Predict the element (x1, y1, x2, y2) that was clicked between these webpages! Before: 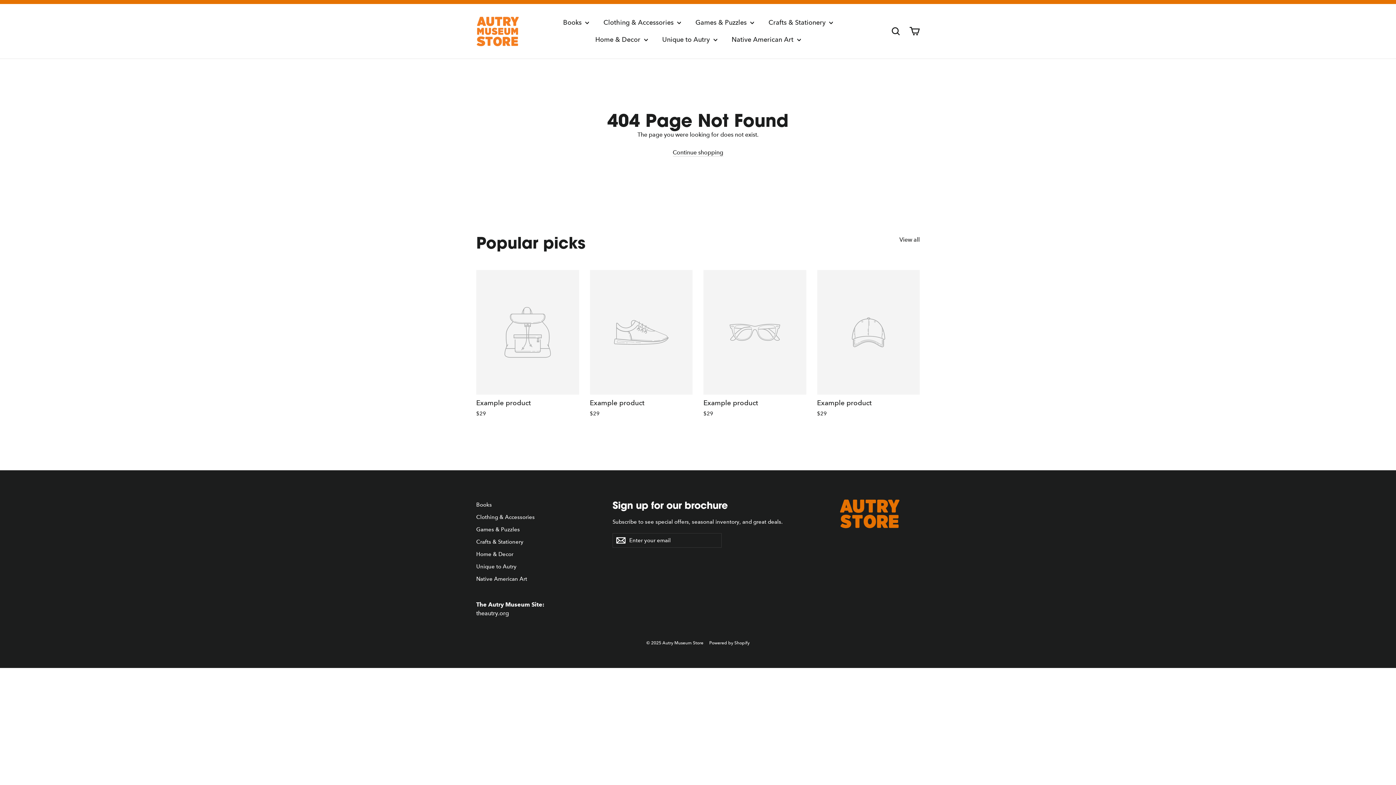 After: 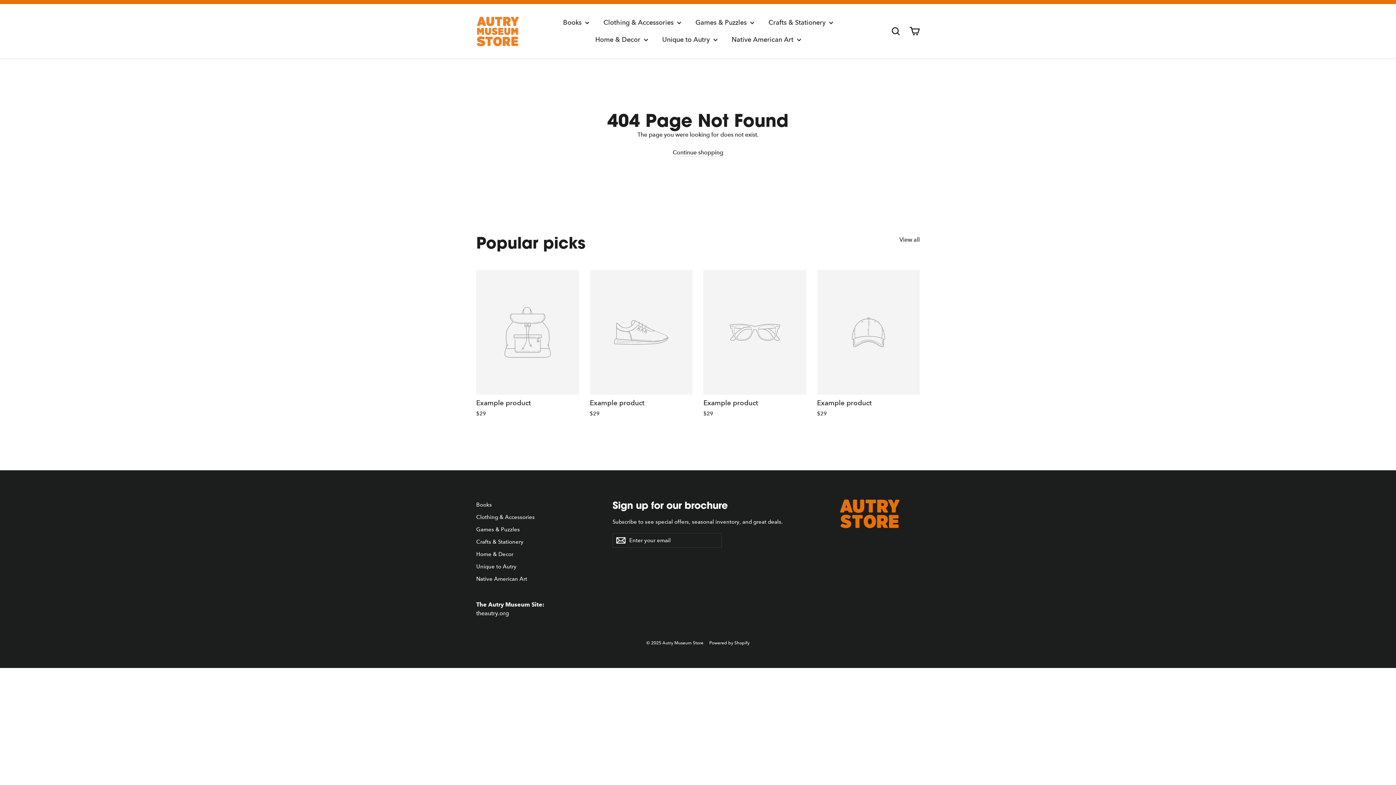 Action: bbox: (476, 270, 579, 419) label: Example product
$29